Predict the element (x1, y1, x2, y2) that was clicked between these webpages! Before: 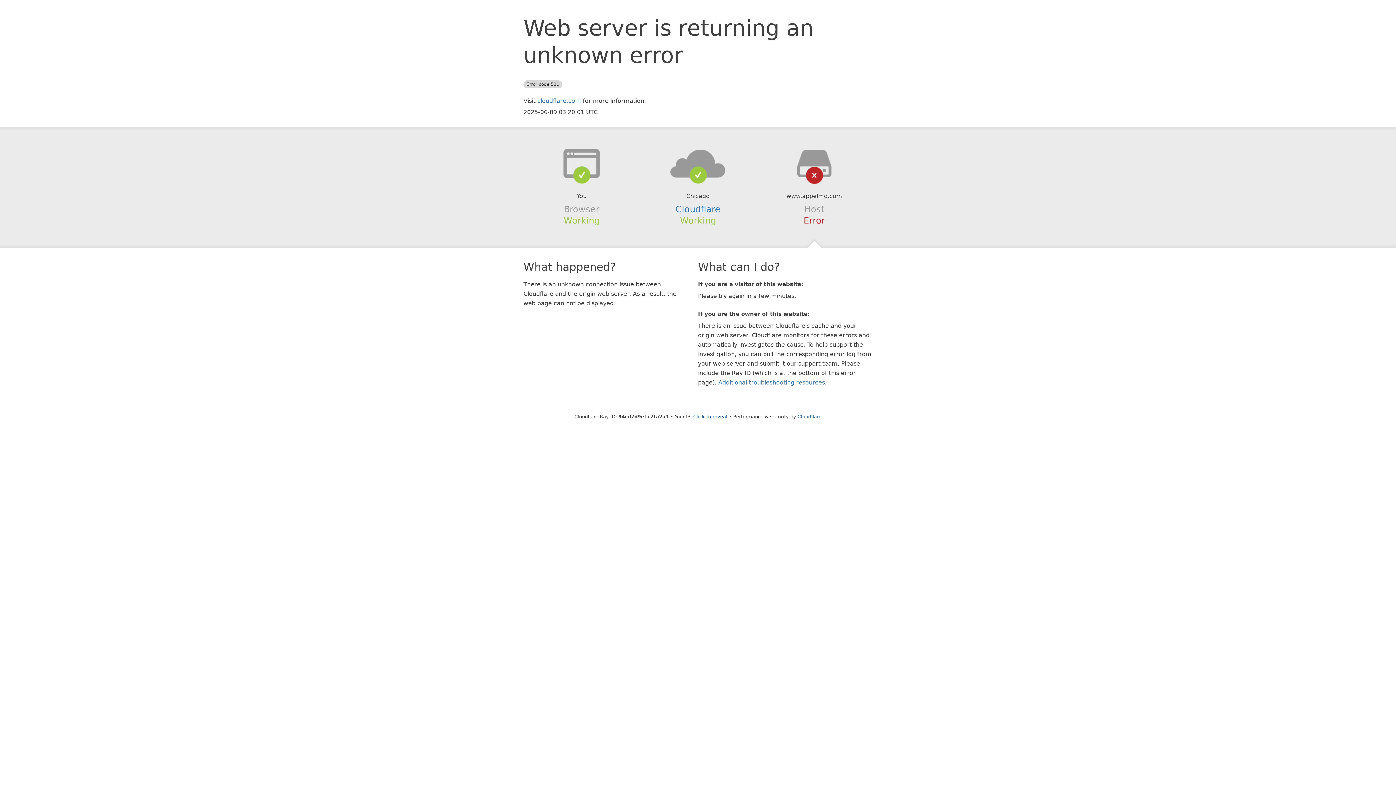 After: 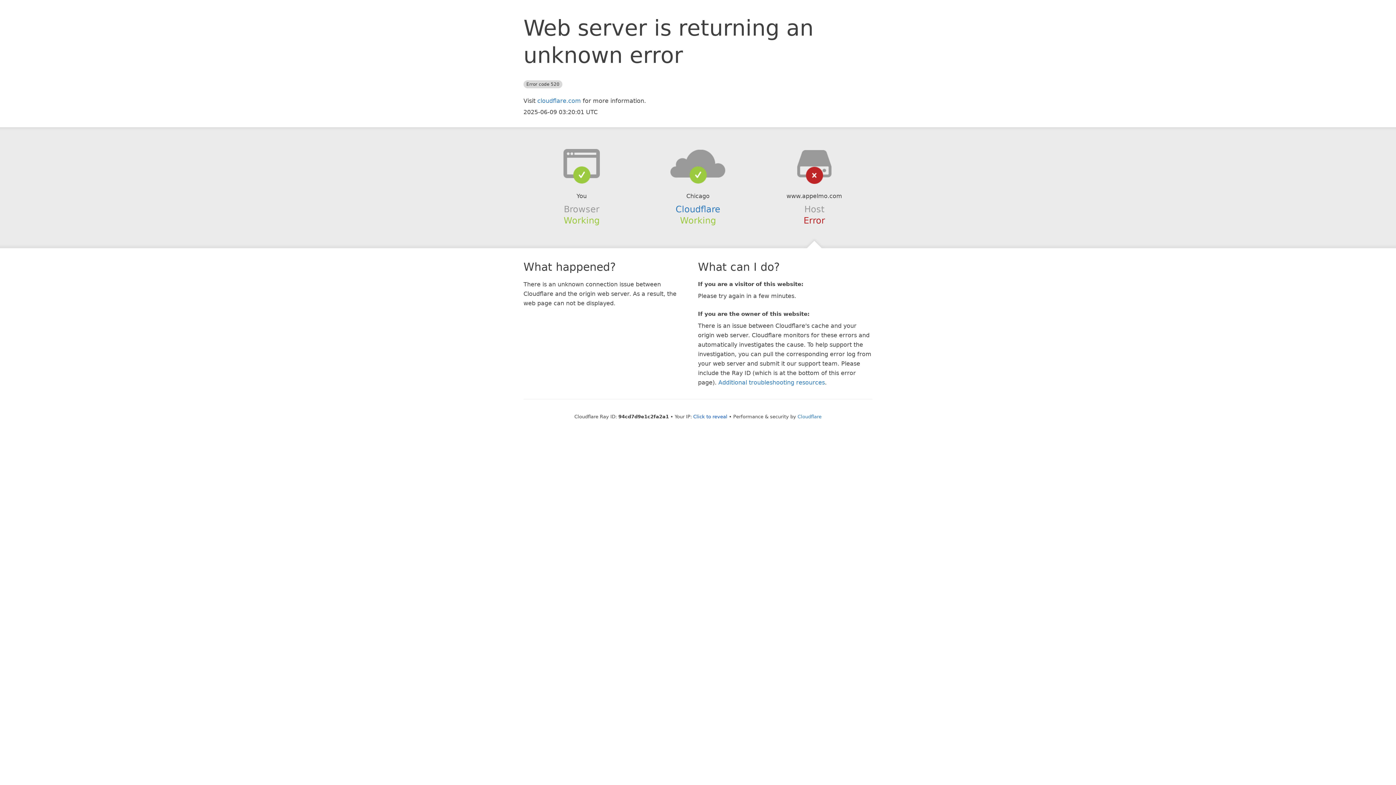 Action: bbox: (639, 148, 756, 178)